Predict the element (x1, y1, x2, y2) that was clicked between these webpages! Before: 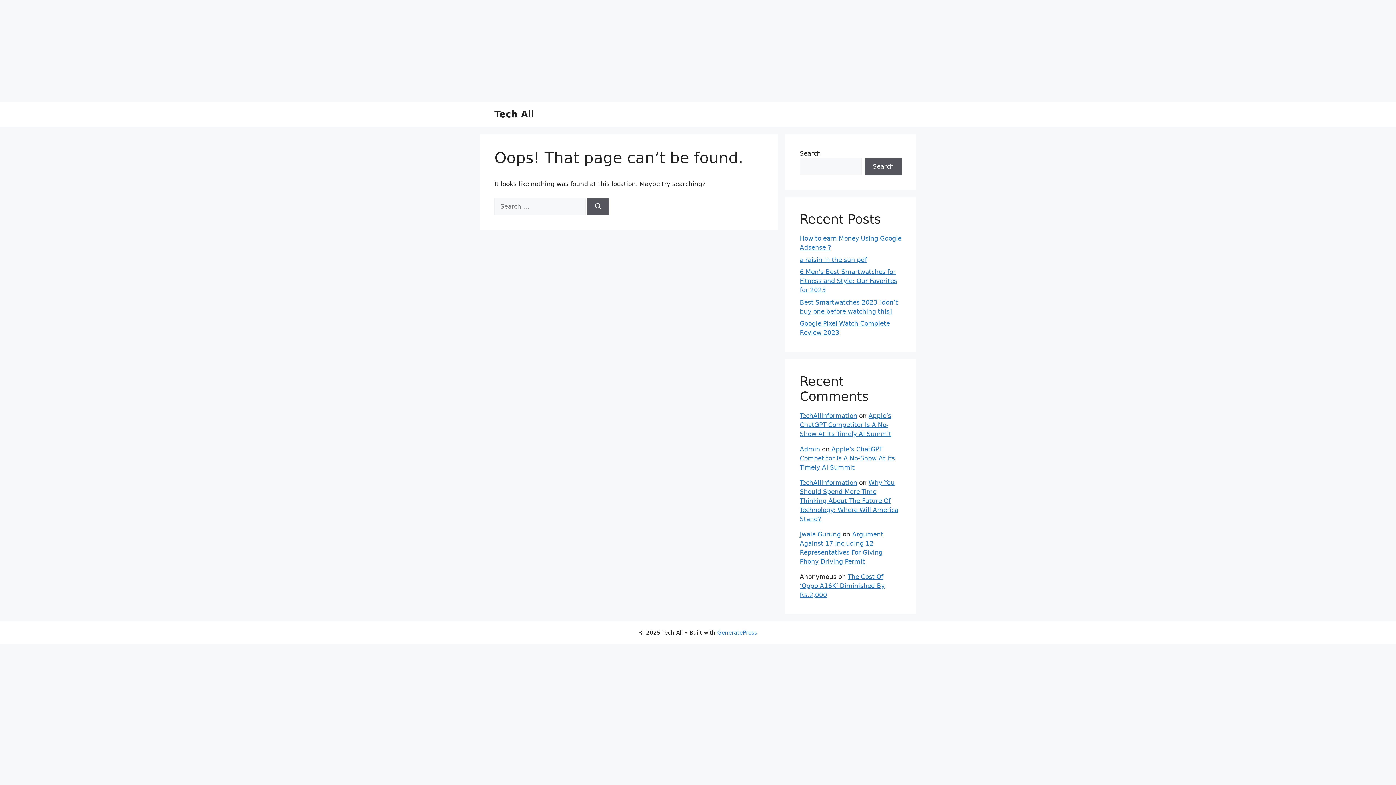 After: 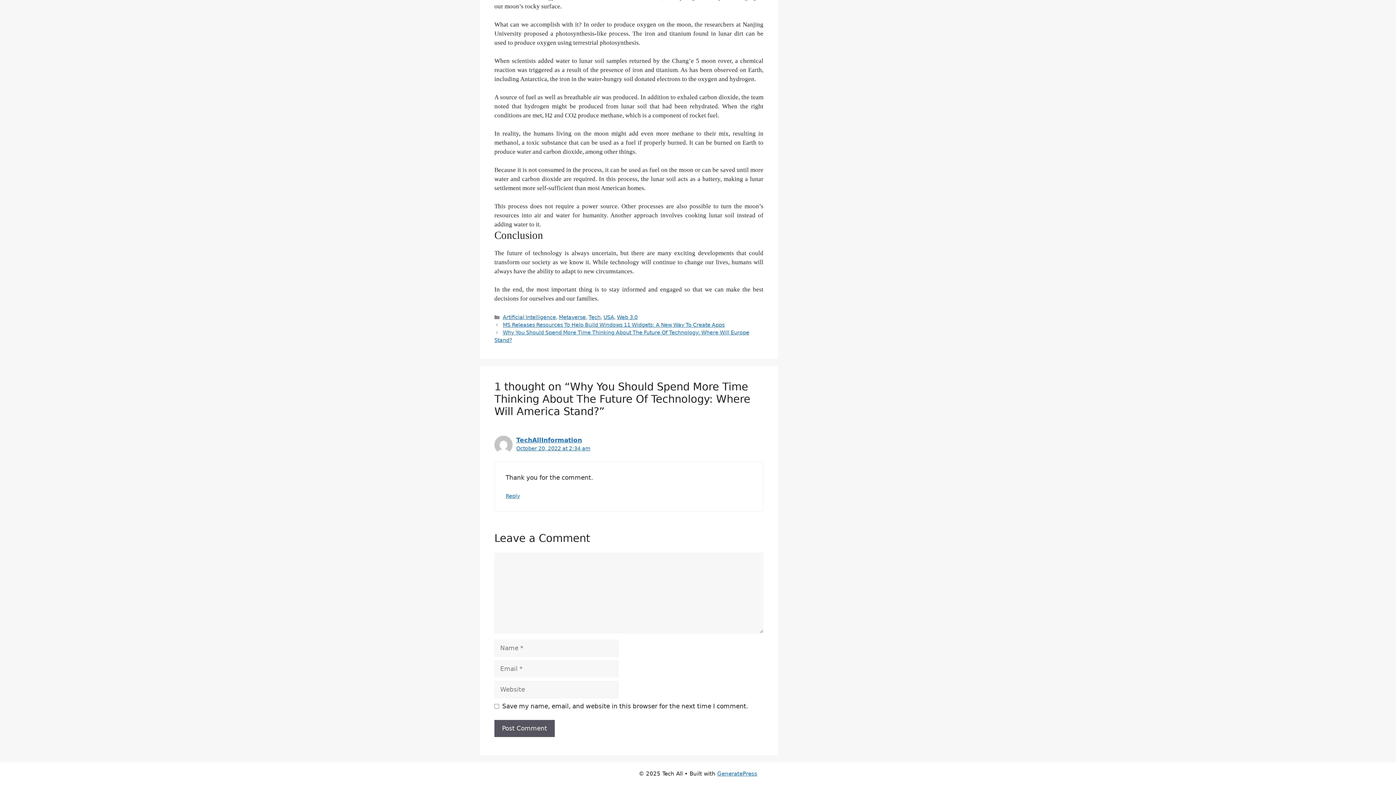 Action: label: Why You Should Spend More Time Thinking About The Future Of Technology: Where Will America Stand? bbox: (800, 479, 898, 522)